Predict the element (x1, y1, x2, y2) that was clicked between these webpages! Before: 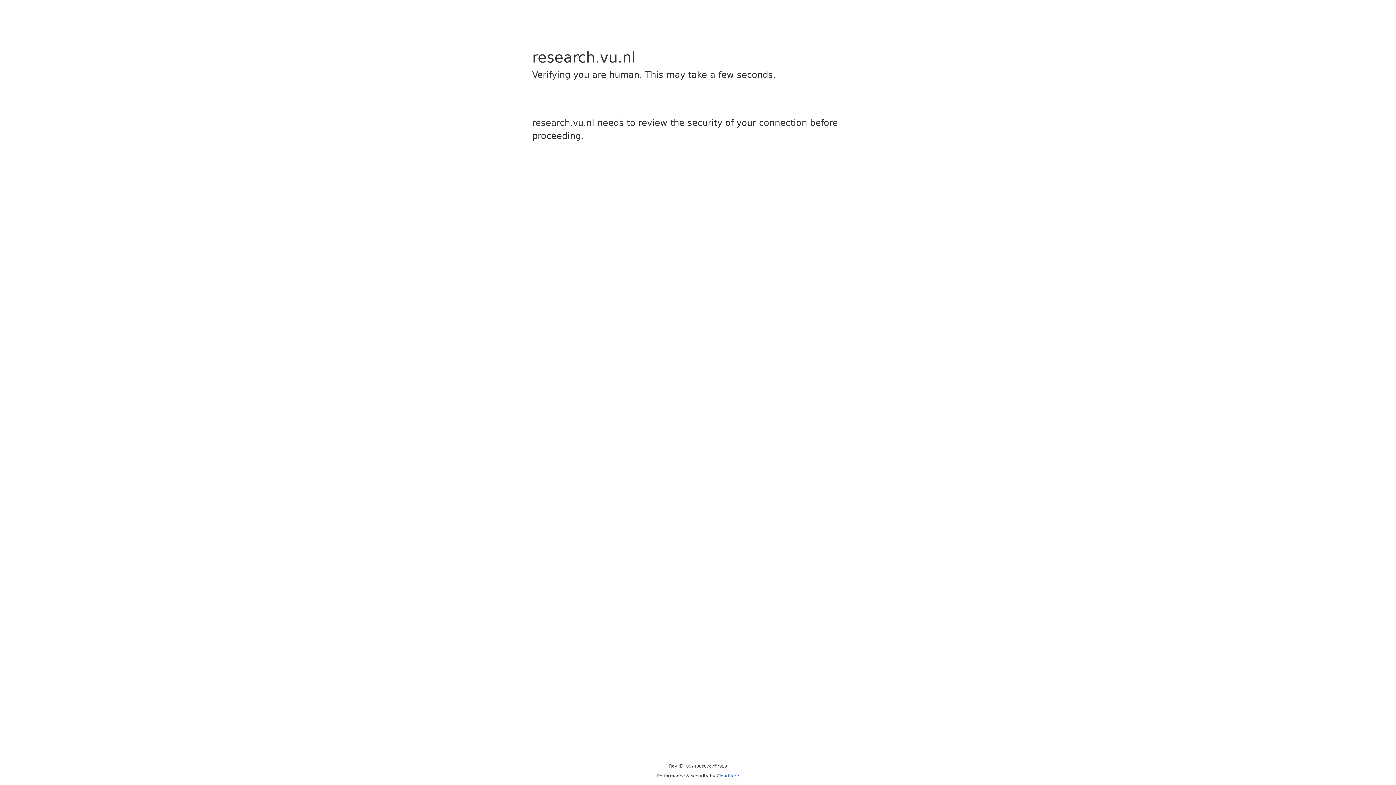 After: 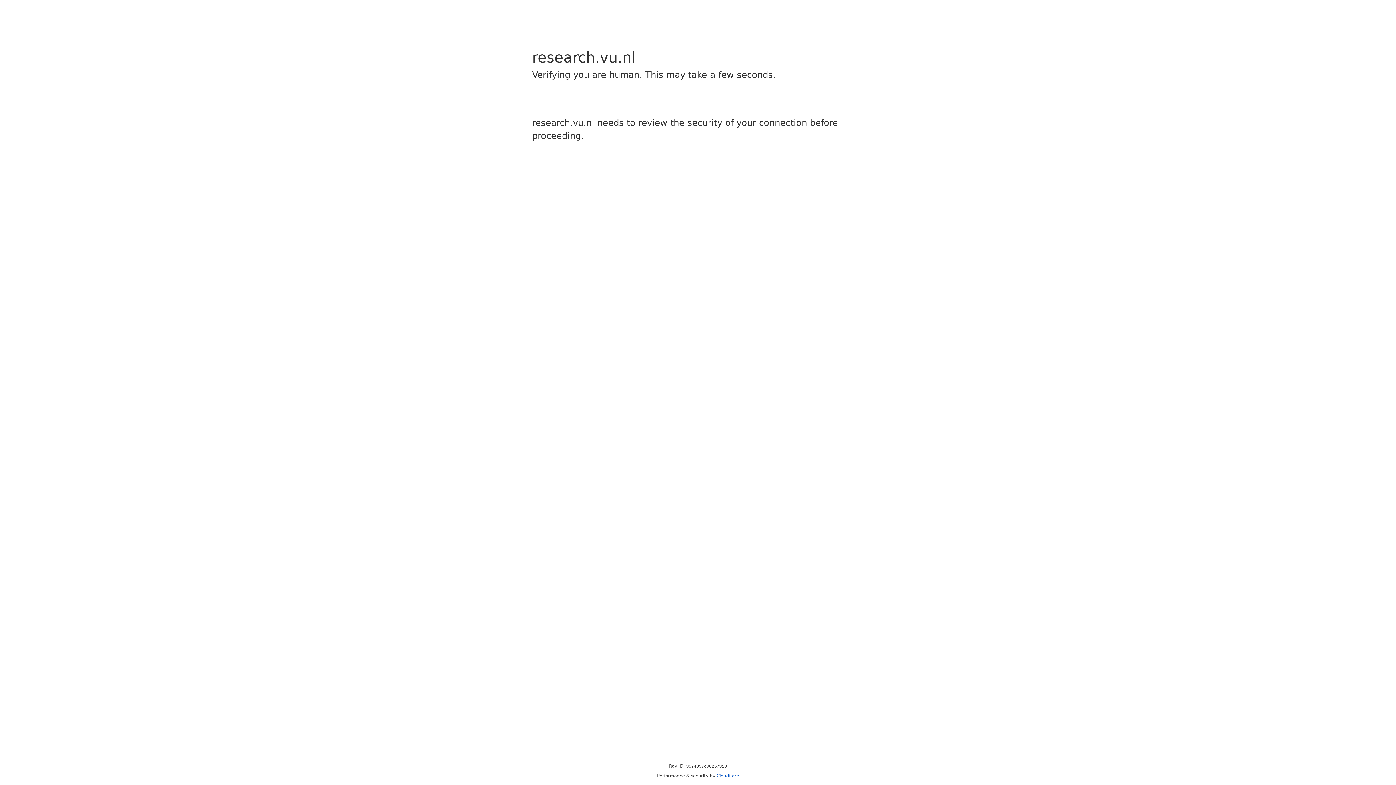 Action: bbox: (716, 773, 739, 778) label: Cloudflare